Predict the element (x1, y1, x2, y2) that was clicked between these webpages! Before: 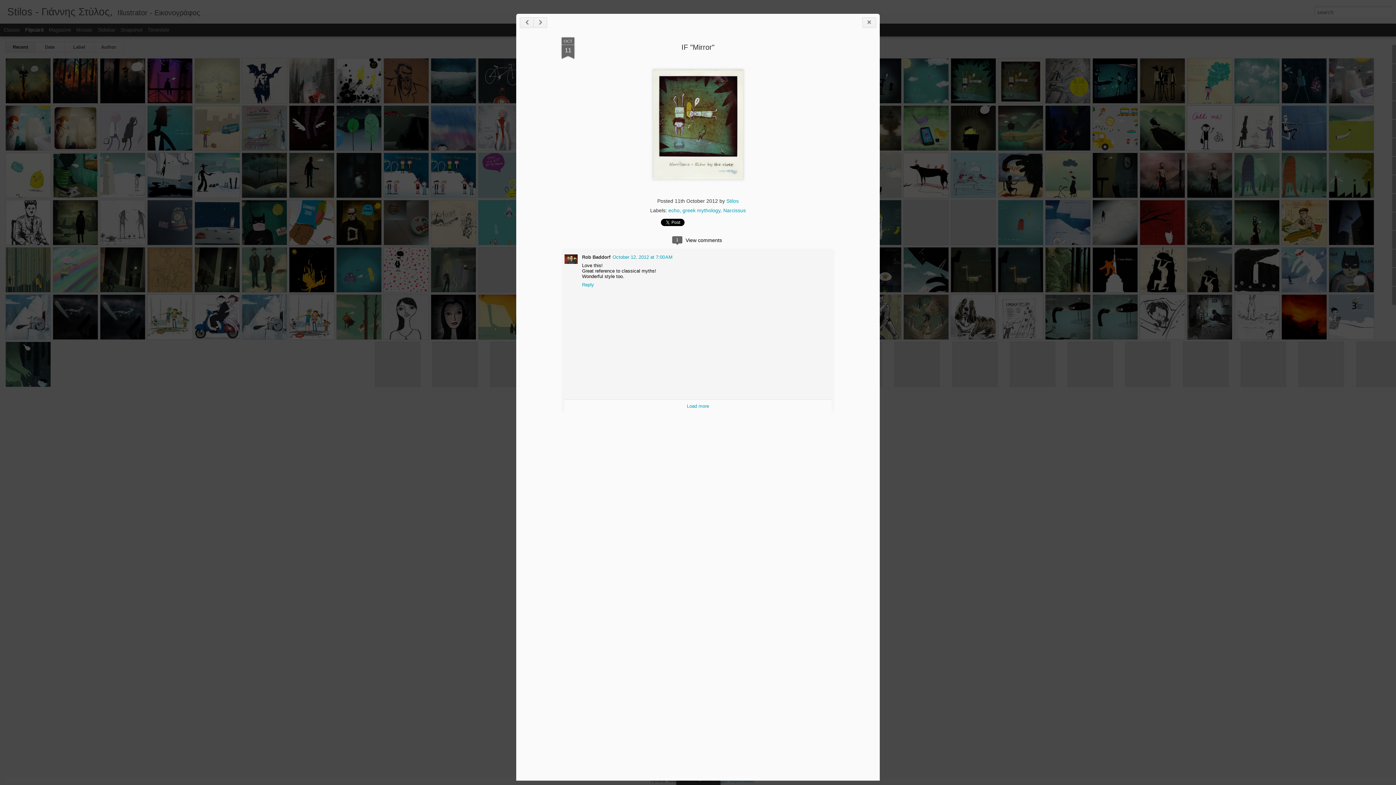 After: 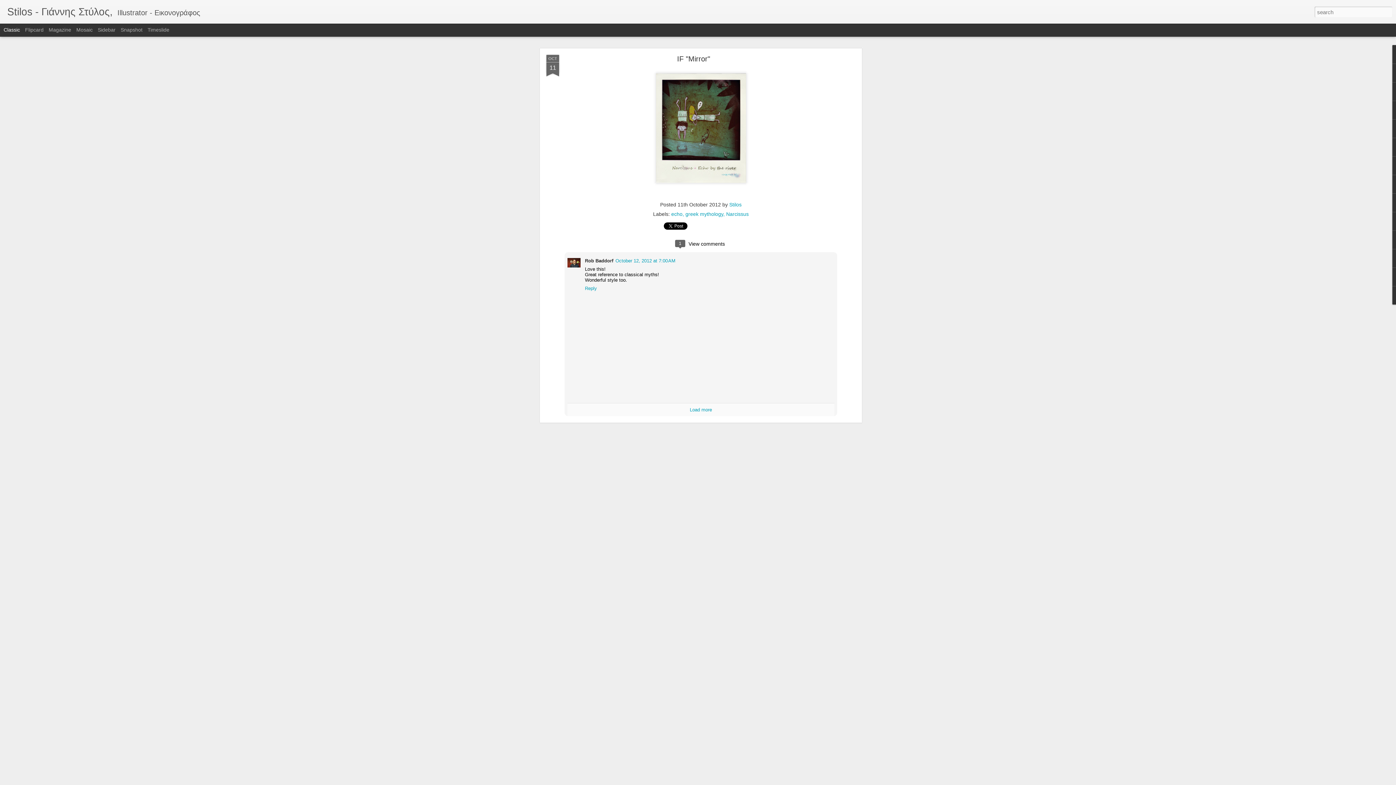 Action: bbox: (3, 26, 20, 32) label: Classic